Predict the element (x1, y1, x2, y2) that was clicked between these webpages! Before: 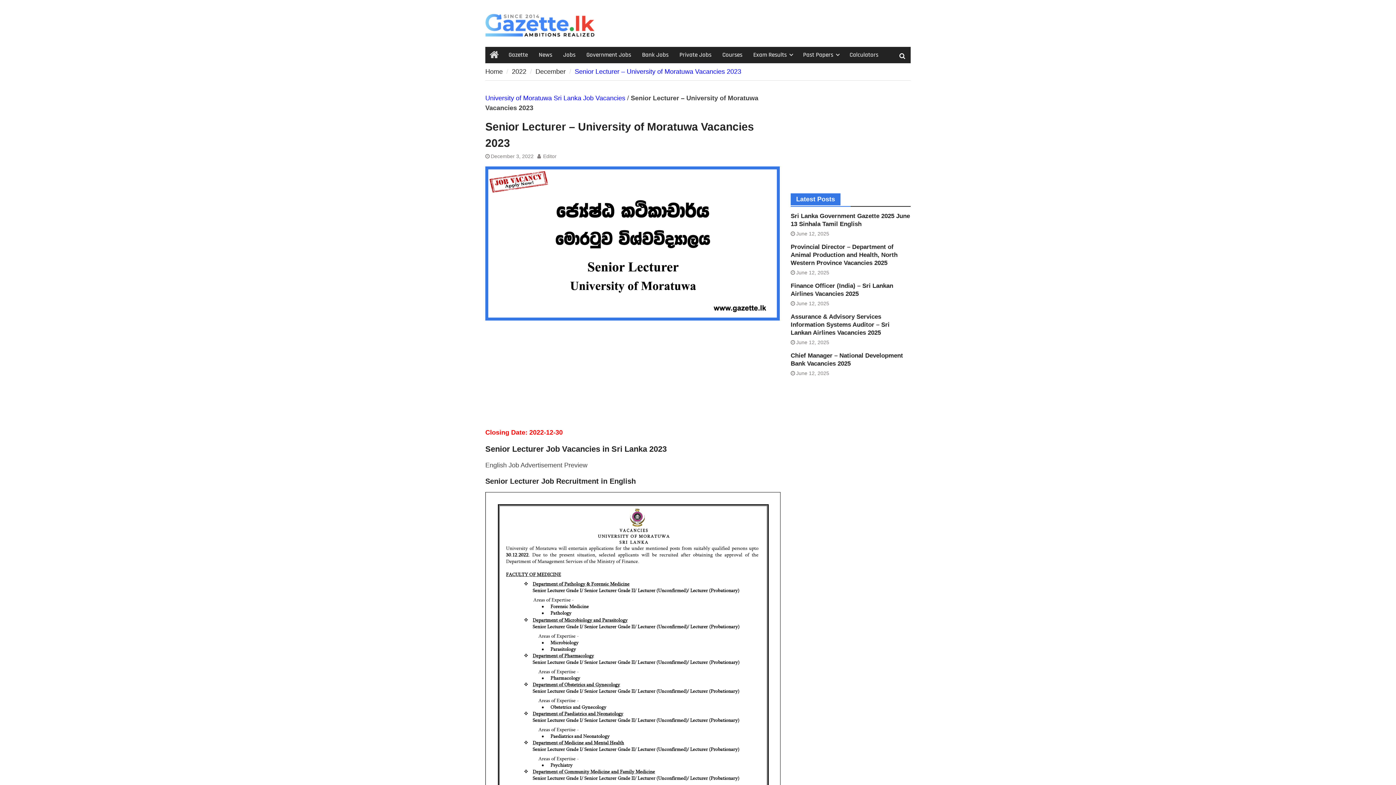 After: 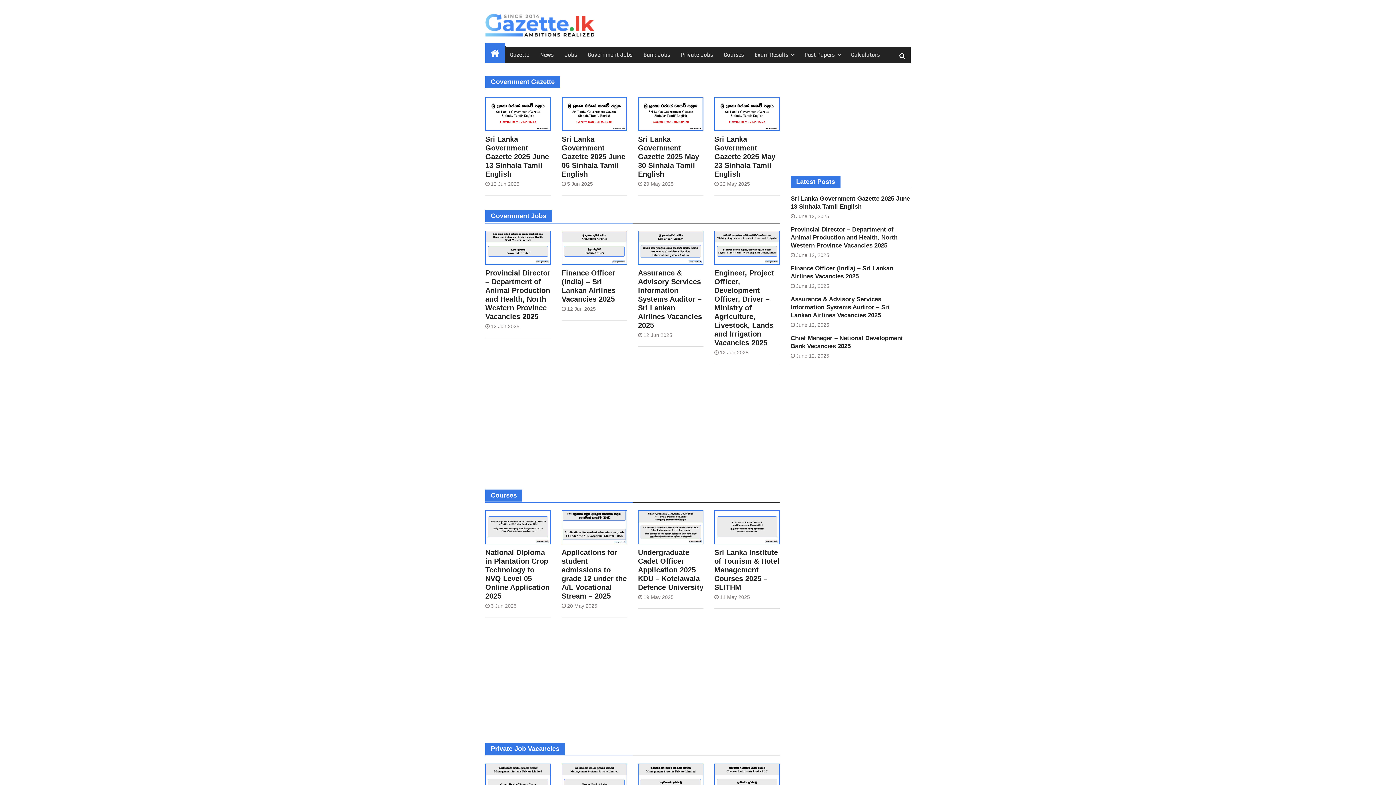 Action: label: Home bbox: (485, 68, 502, 75)